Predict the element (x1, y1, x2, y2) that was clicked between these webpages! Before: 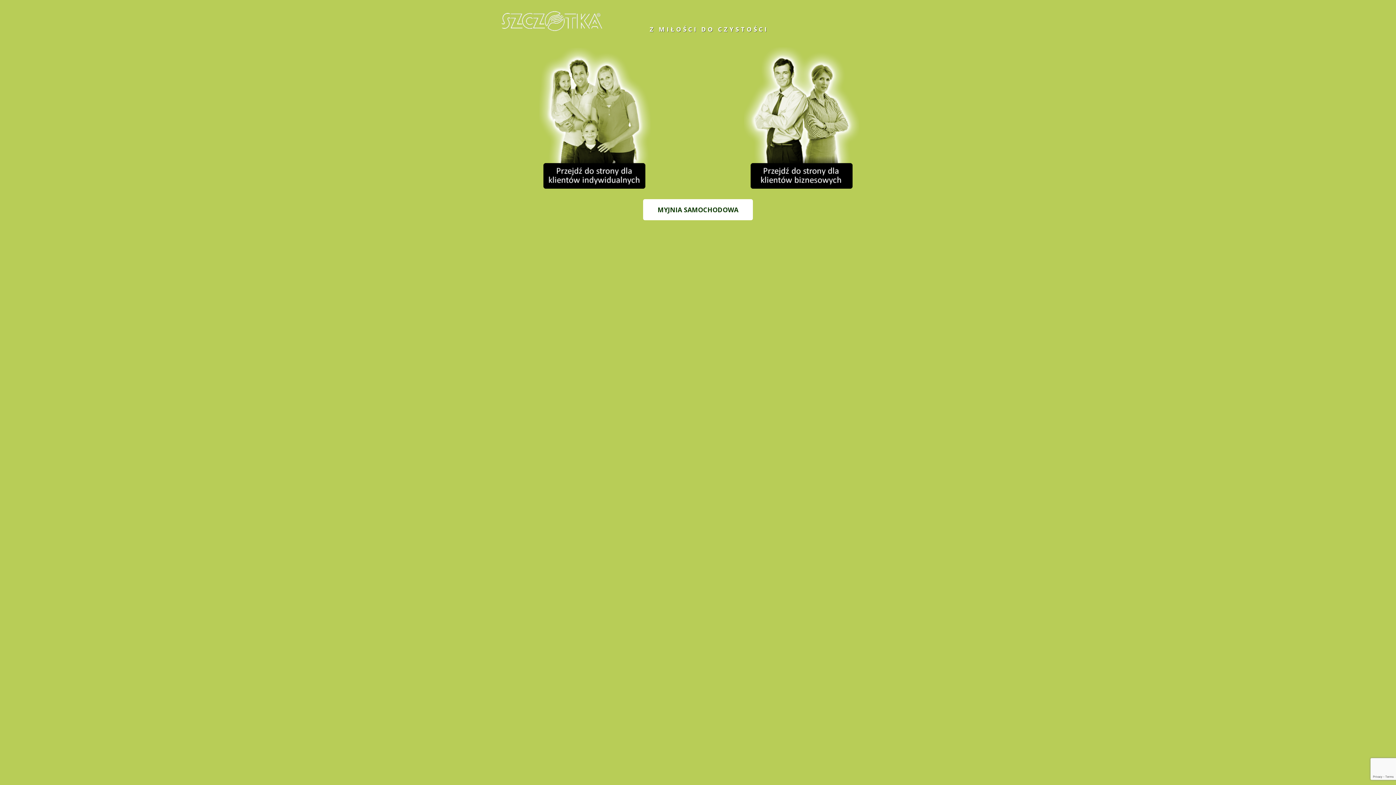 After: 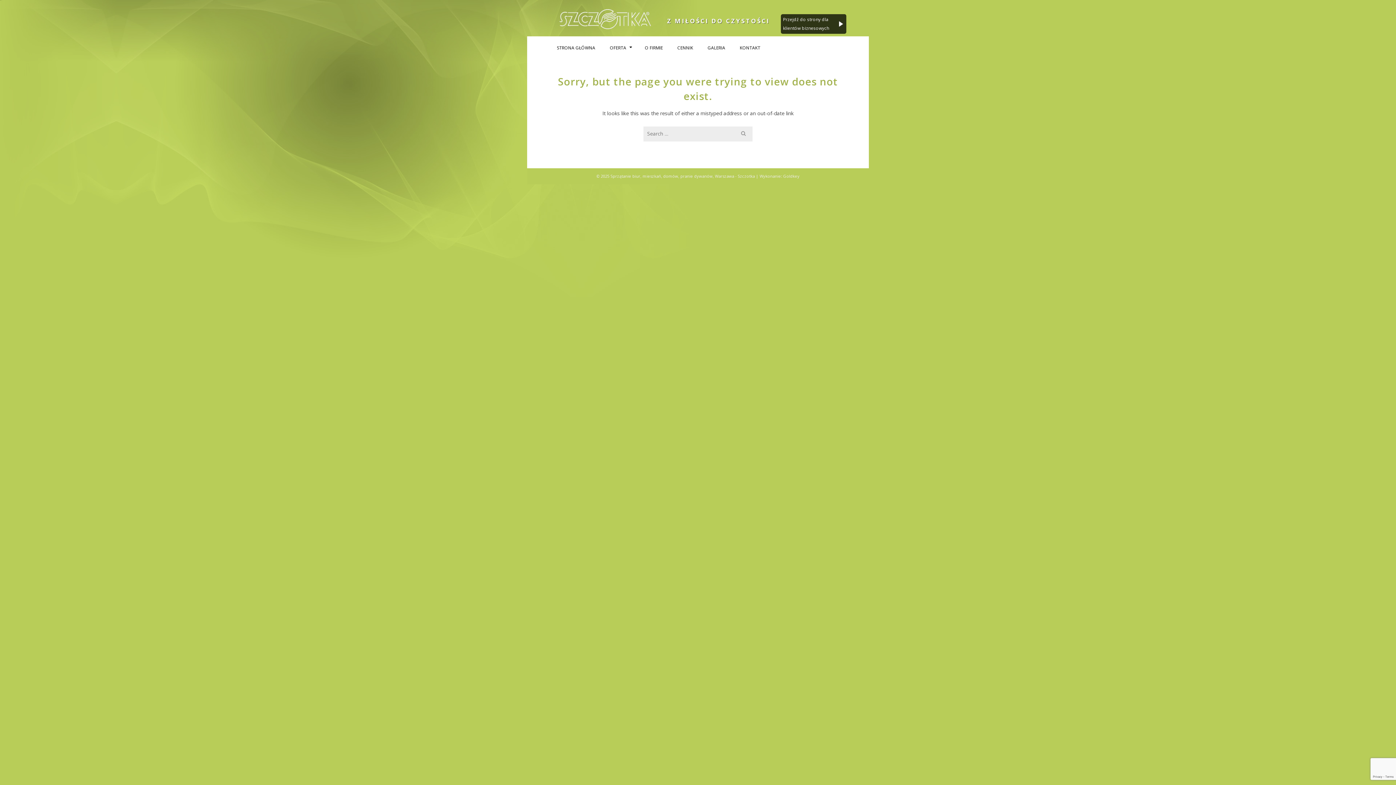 Action: label: MYJNIA SAMOCHODOWA bbox: (643, 199, 753, 220)